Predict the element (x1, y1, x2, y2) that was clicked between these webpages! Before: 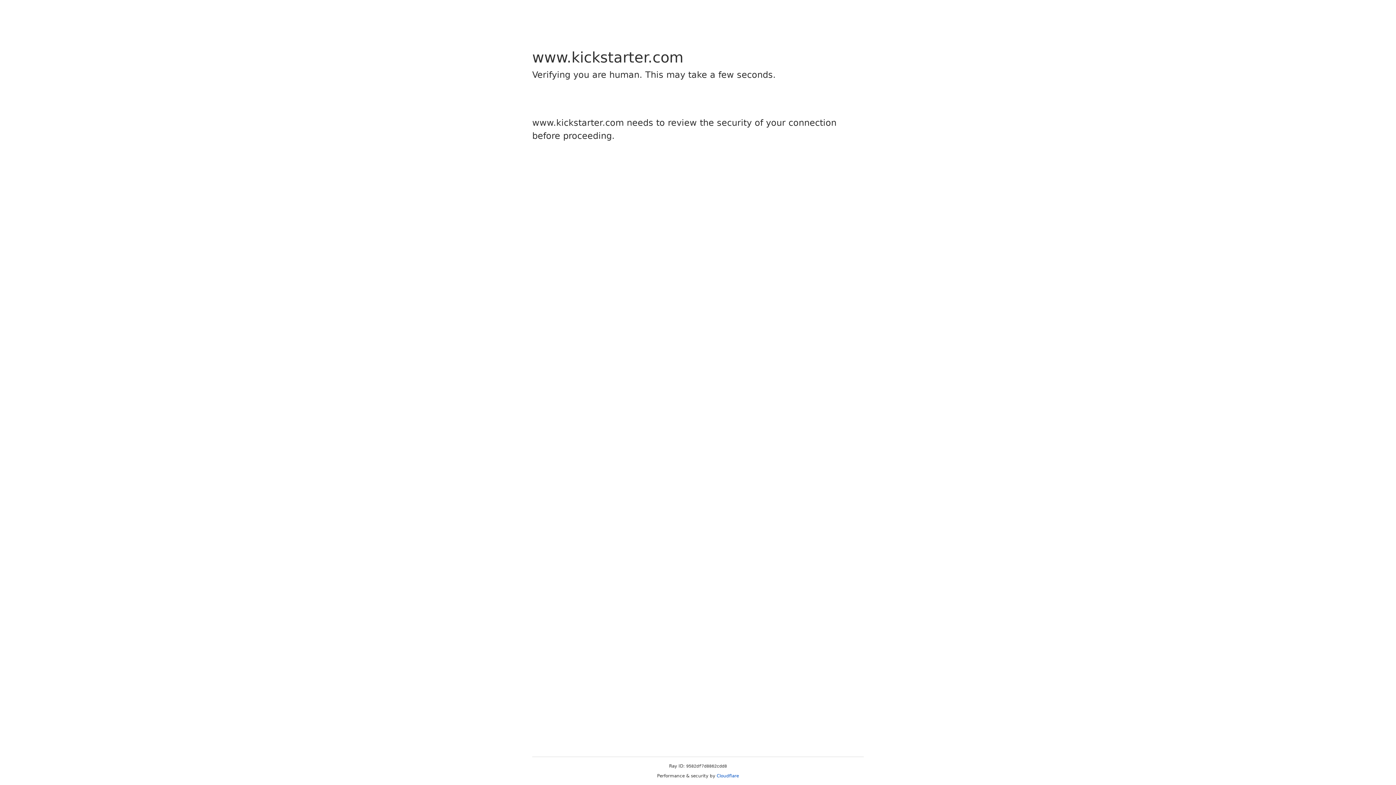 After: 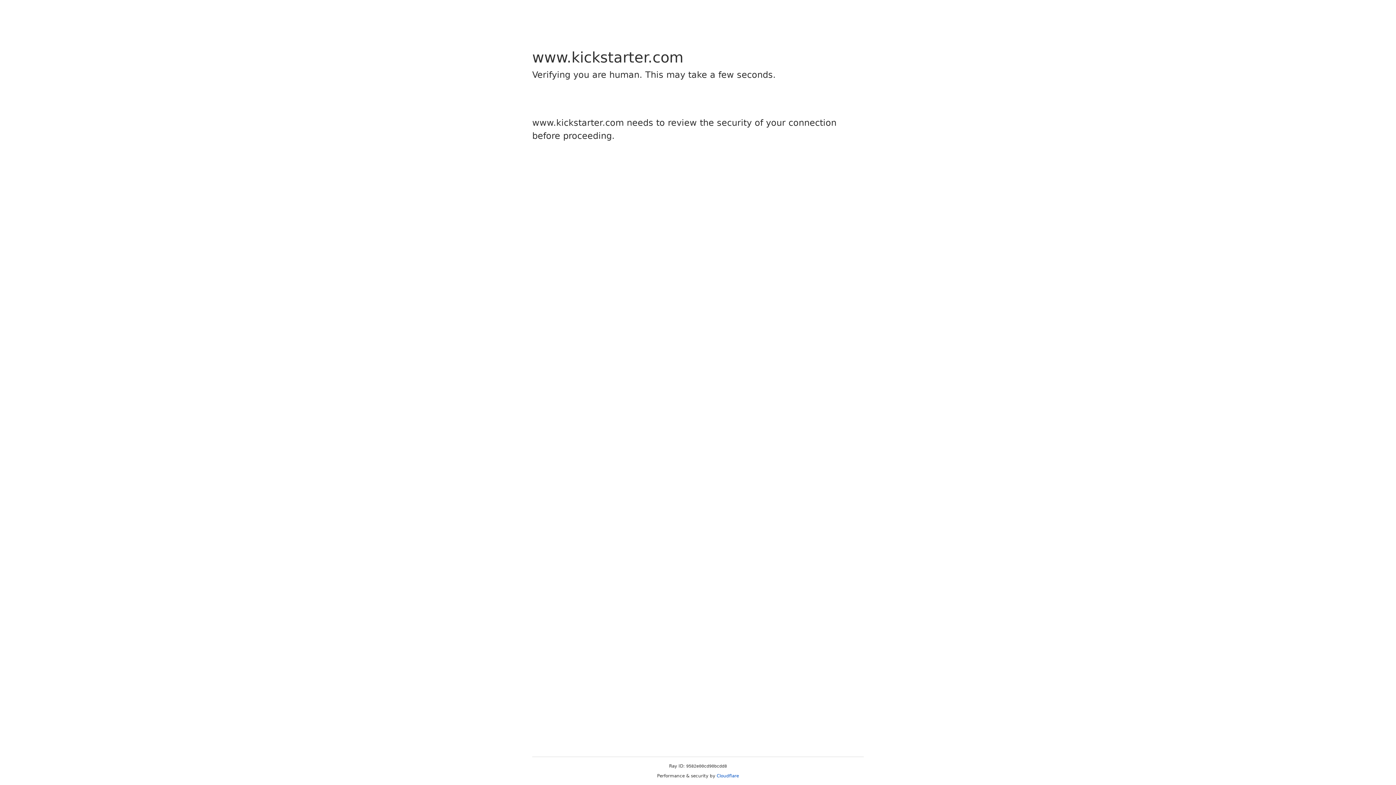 Action: bbox: (716, 773, 739, 778) label: Cloudflare